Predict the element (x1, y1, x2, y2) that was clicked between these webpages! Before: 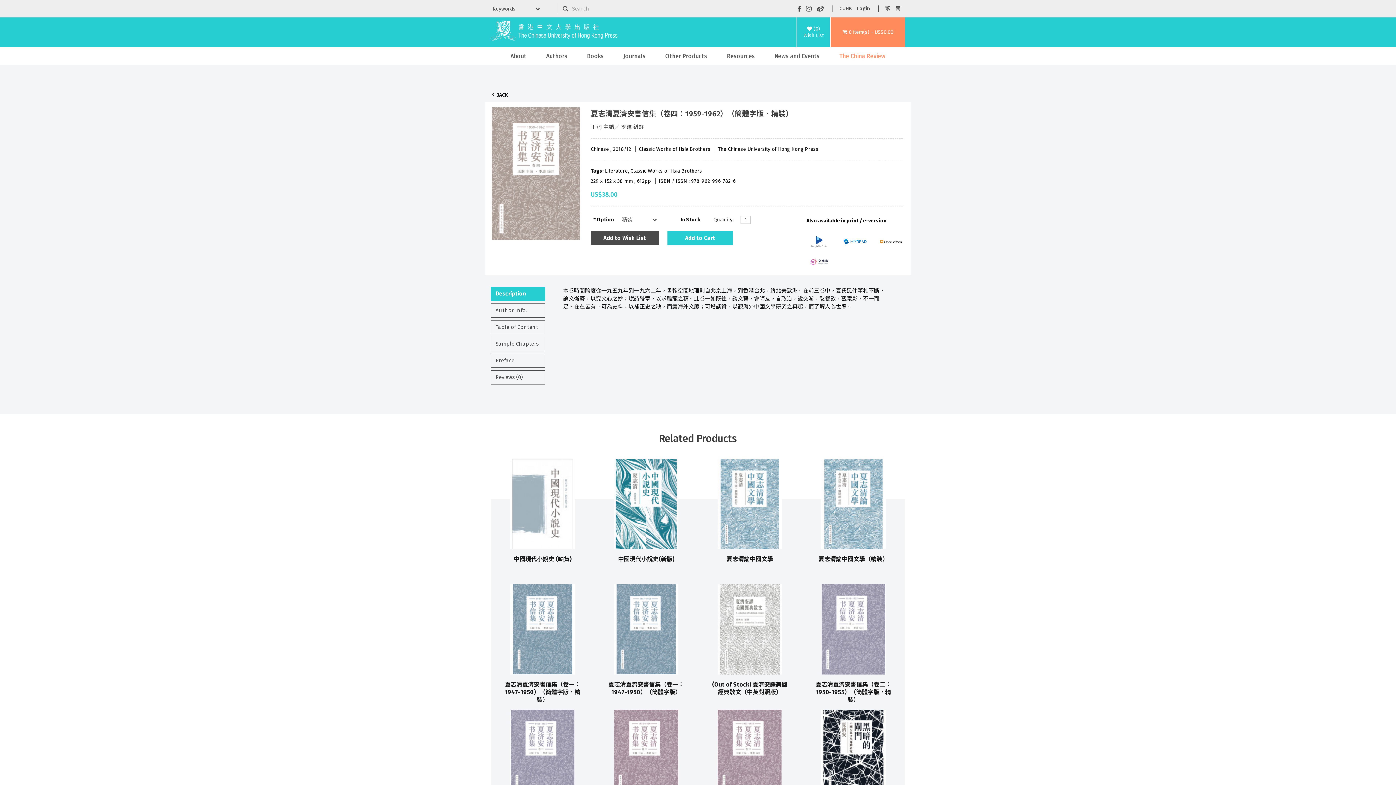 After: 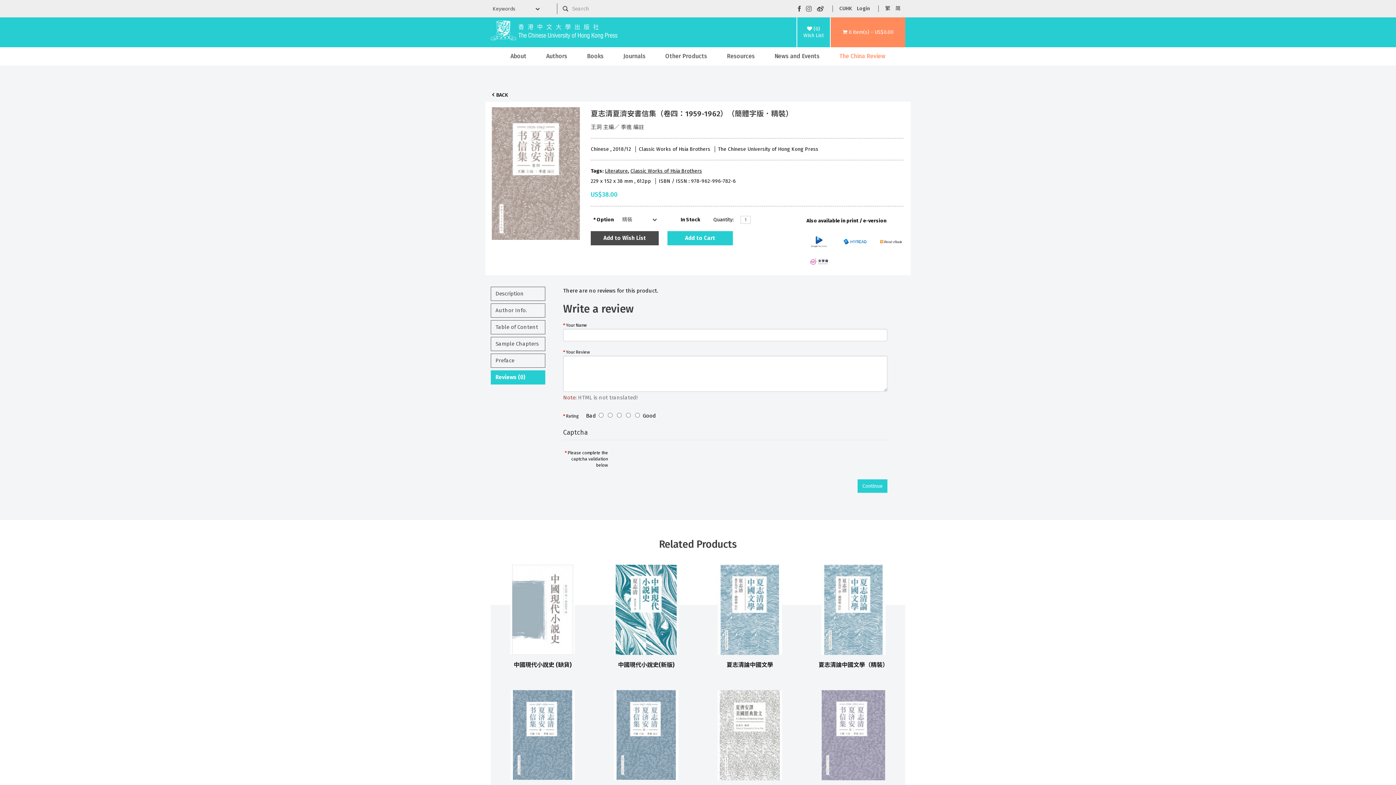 Action: bbox: (491, 370, 544, 384) label: Reviews (0)